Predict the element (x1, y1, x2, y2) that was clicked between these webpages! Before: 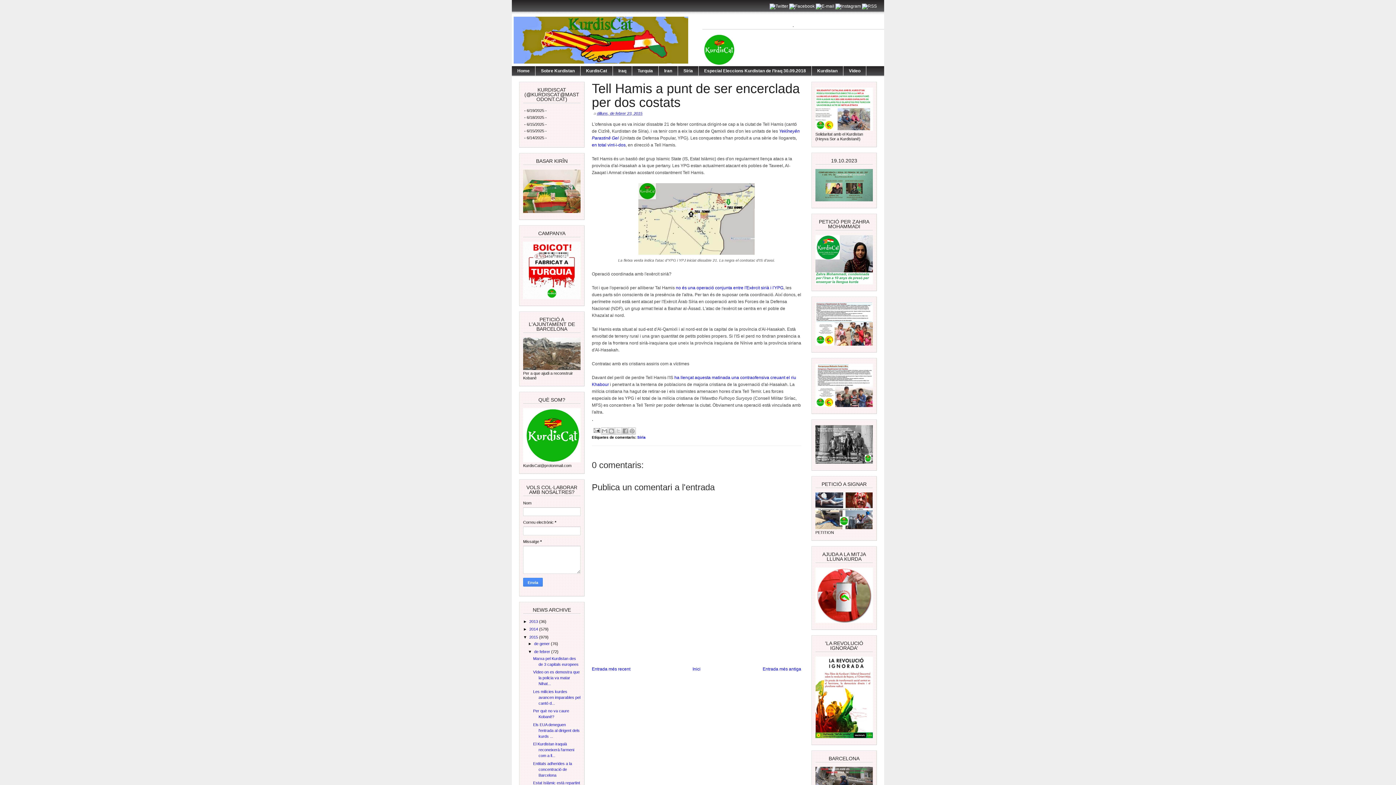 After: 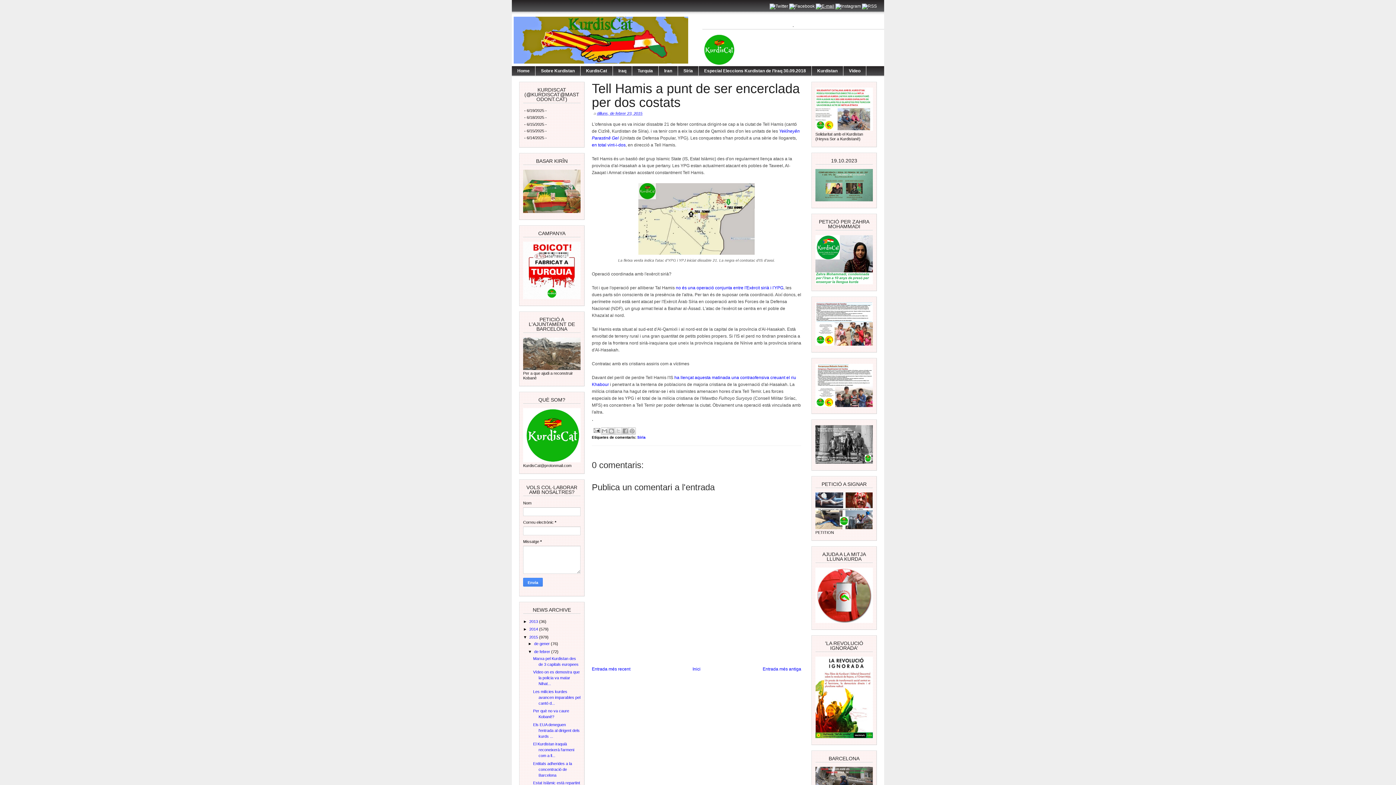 Action: bbox: (816, 3, 834, 8)